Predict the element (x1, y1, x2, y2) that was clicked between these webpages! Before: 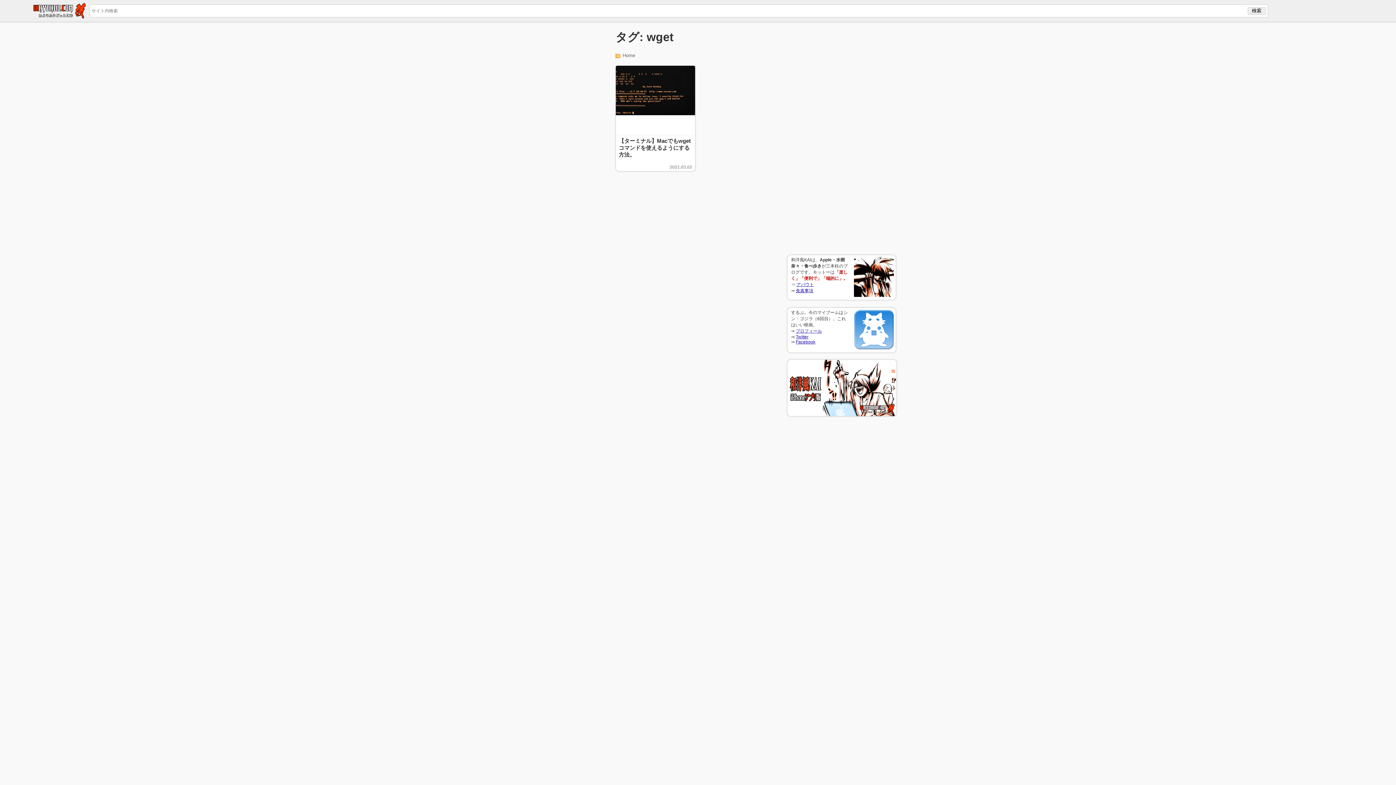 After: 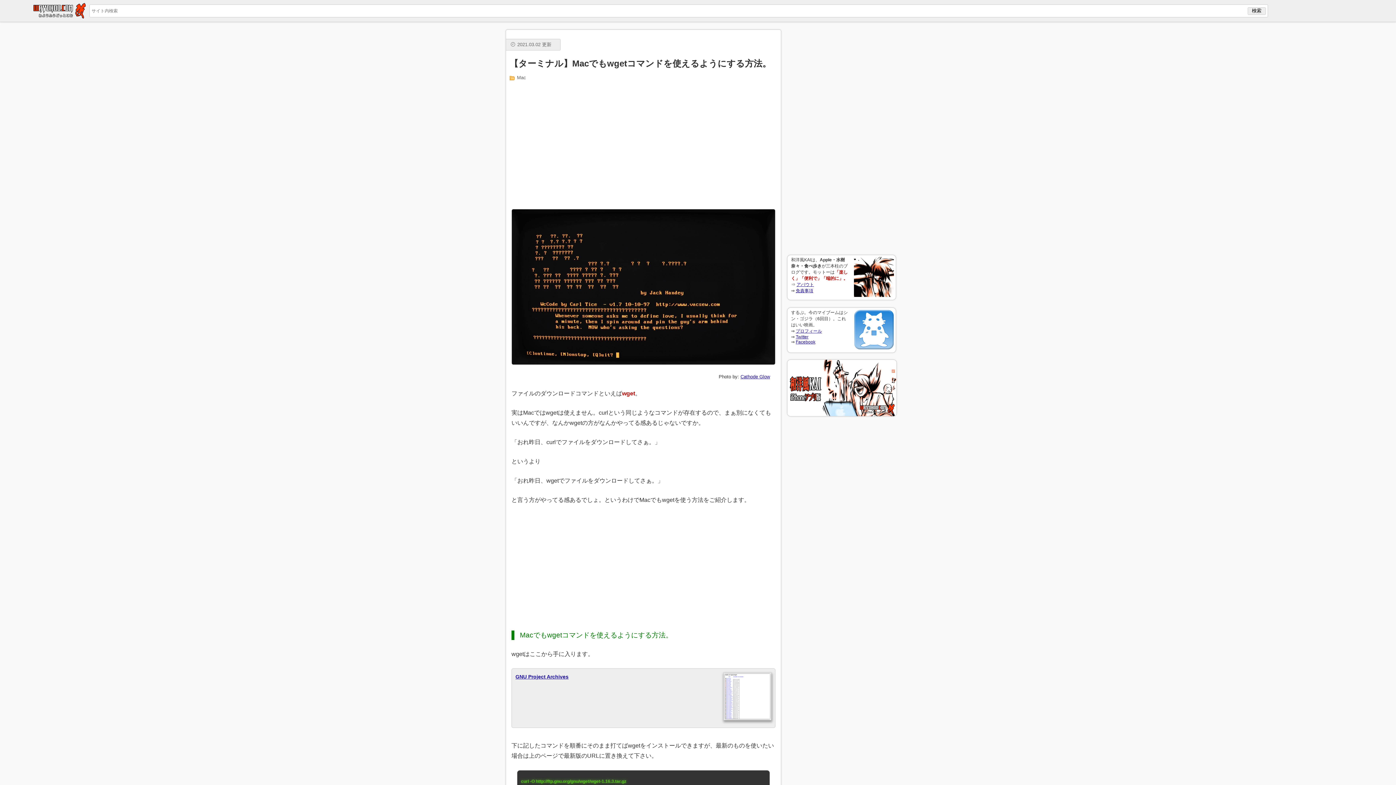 Action: bbox: (616, 65, 695, 134)